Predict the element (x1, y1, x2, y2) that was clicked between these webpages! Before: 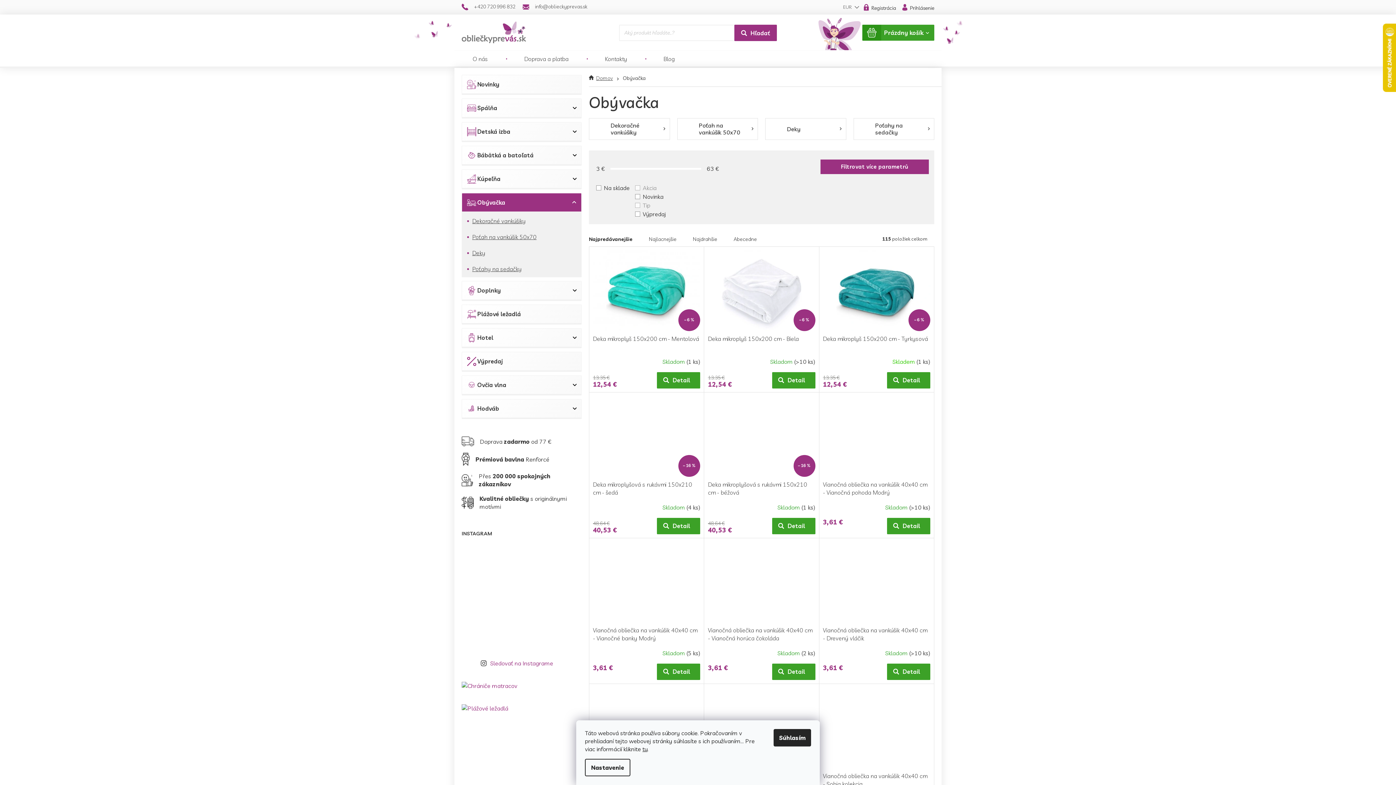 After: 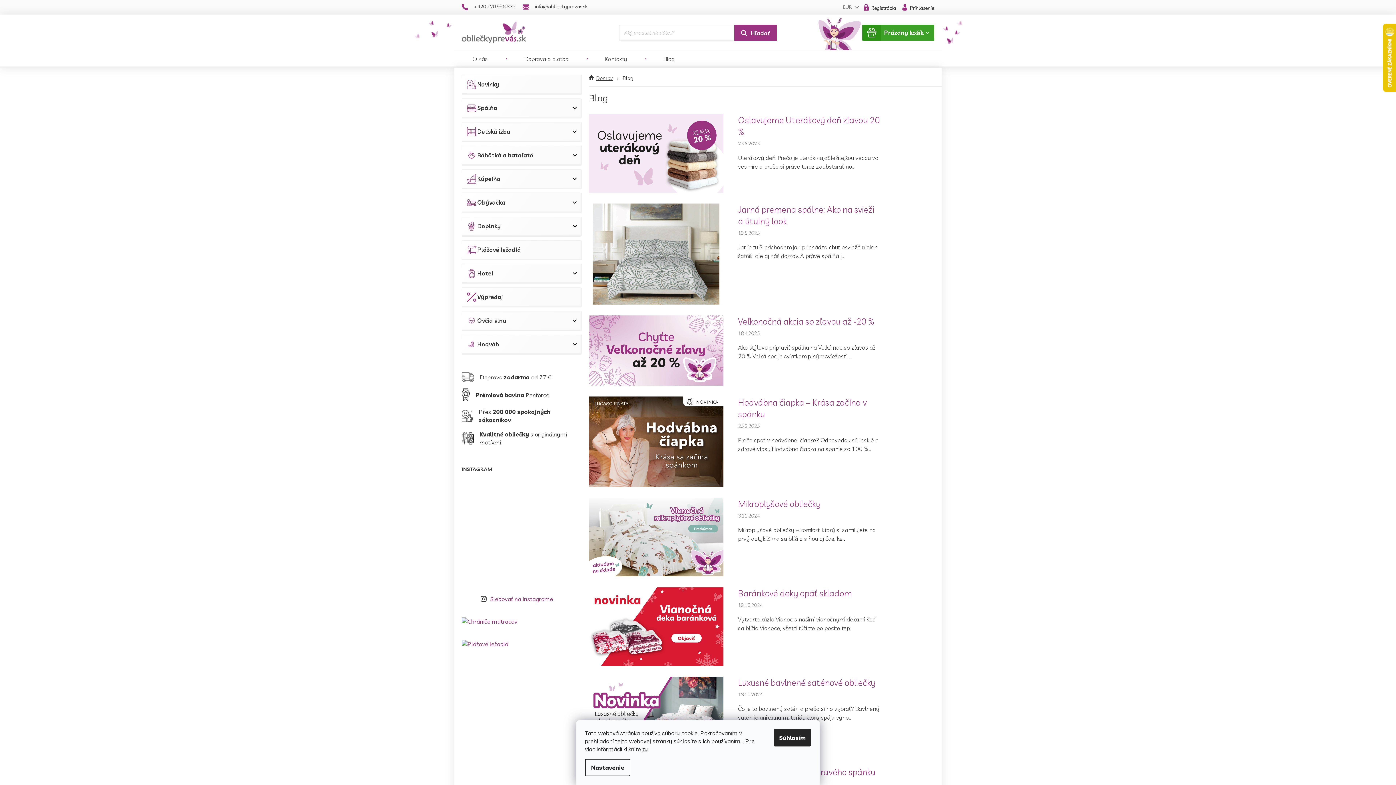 Action: bbox: (645, 52, 693, 64) label: Blog